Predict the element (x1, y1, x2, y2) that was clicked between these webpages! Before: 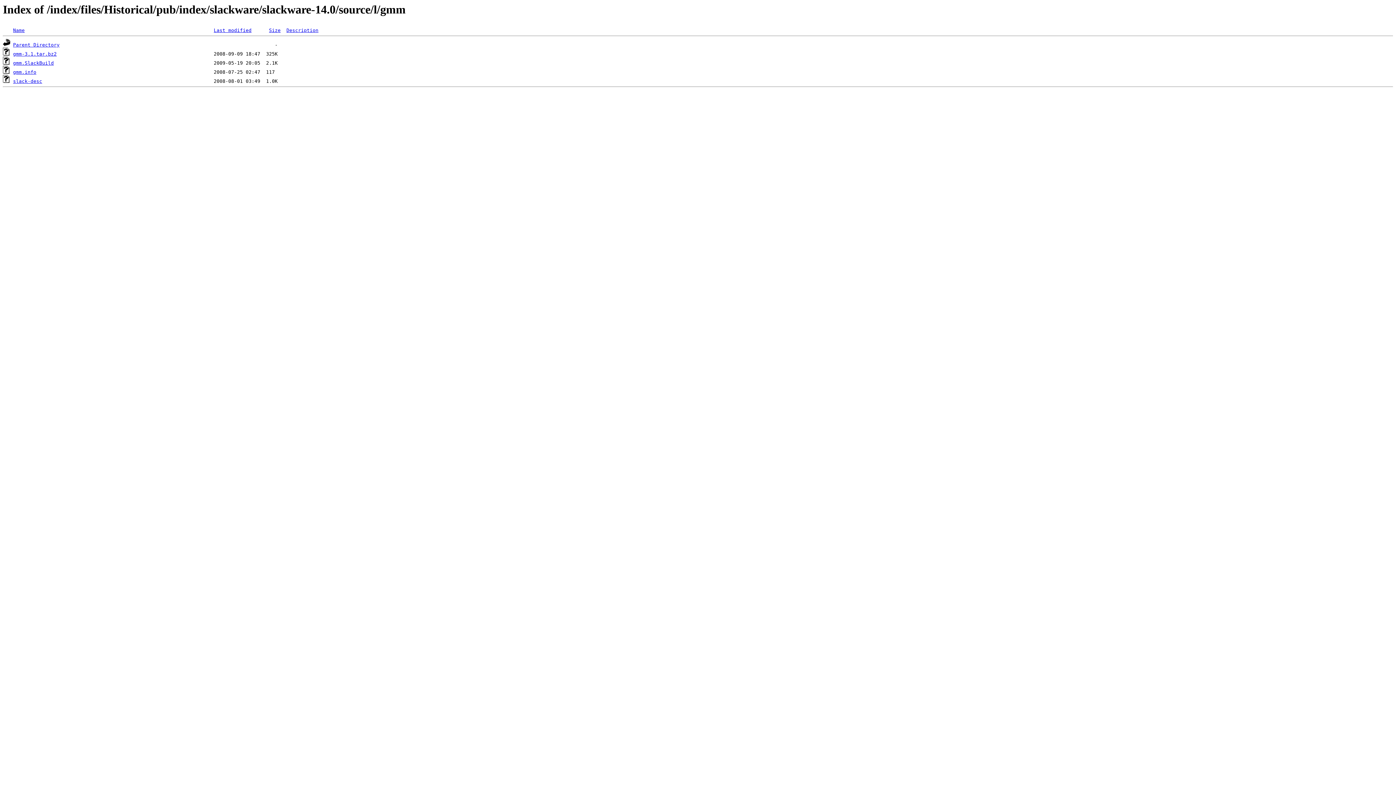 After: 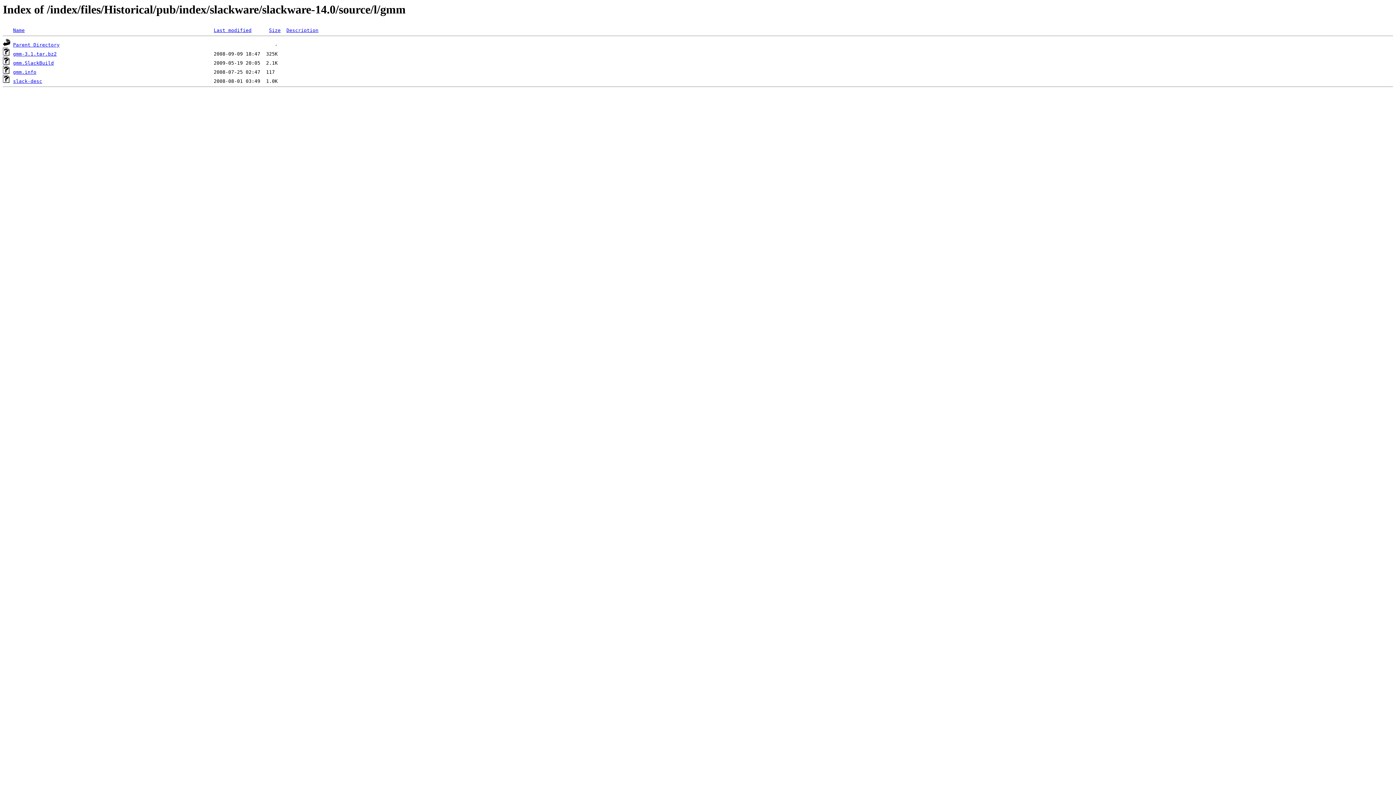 Action: bbox: (13, 51, 56, 56) label: gmm-3.1.tar.bz2